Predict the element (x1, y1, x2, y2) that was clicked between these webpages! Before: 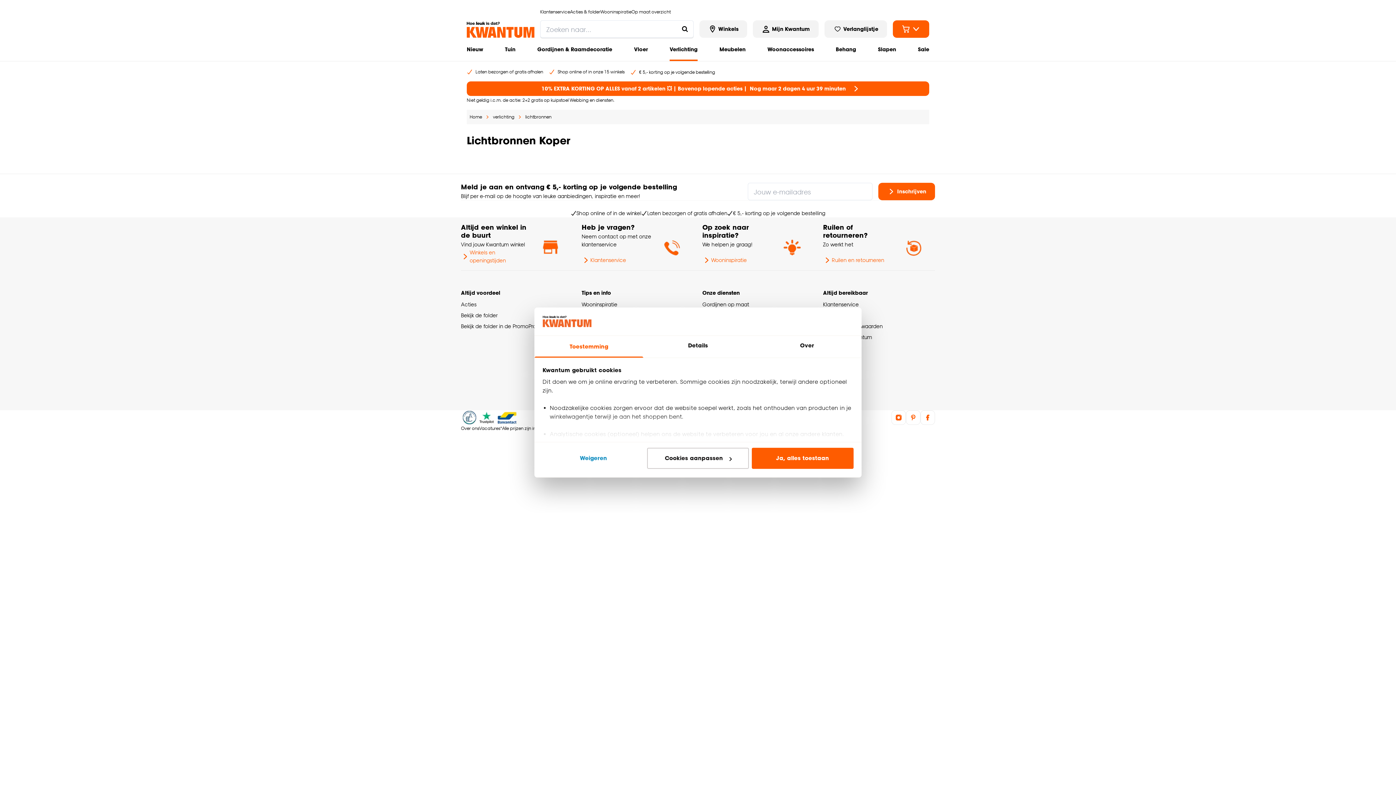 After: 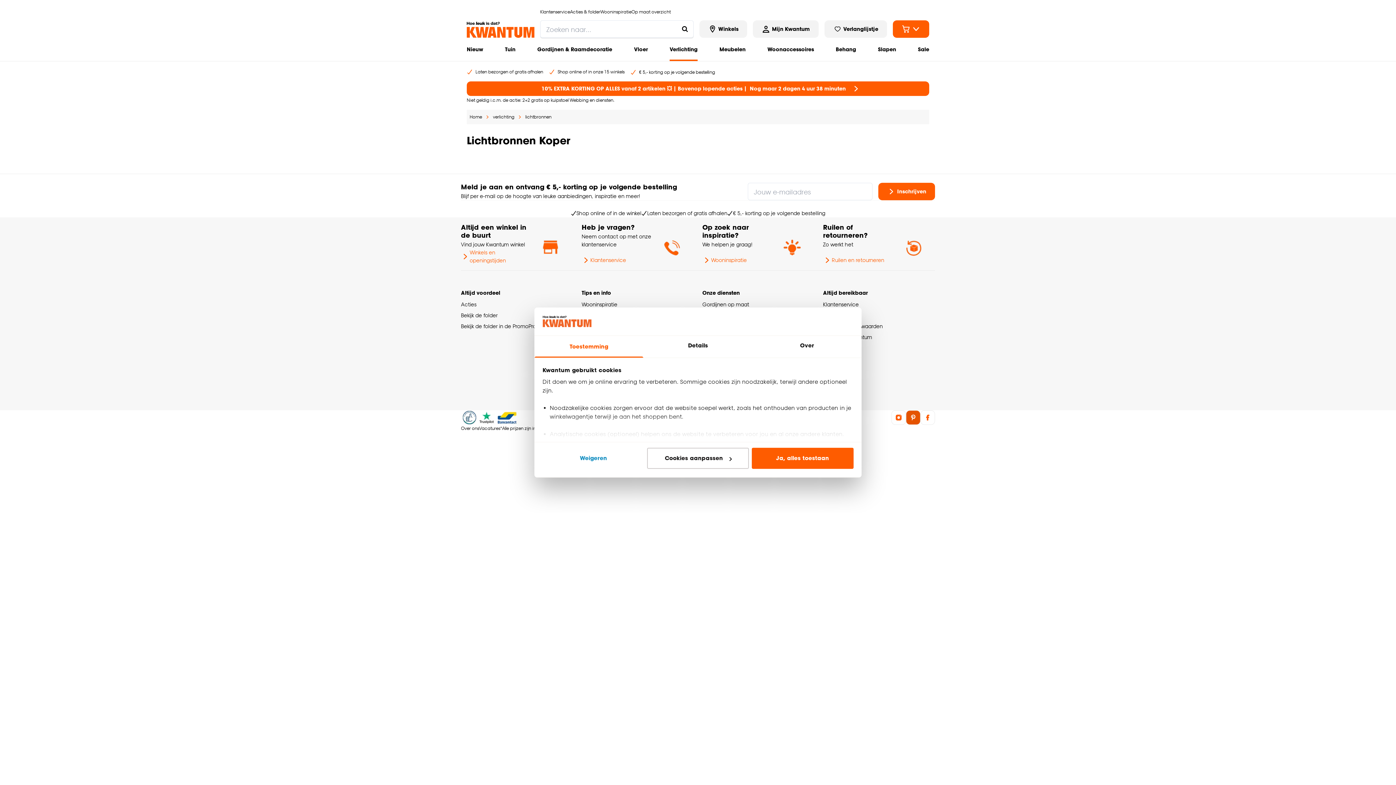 Action: bbox: (906, 410, 920, 425)